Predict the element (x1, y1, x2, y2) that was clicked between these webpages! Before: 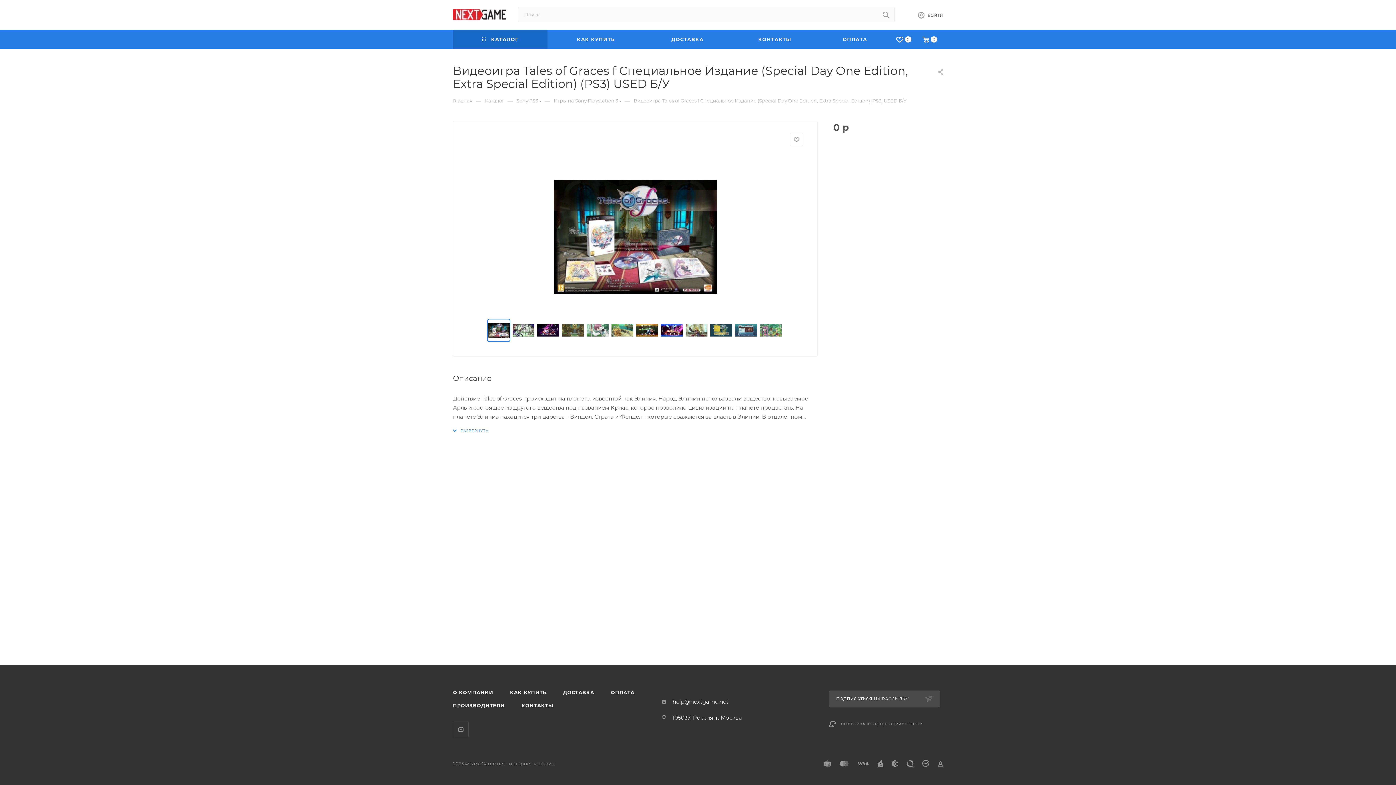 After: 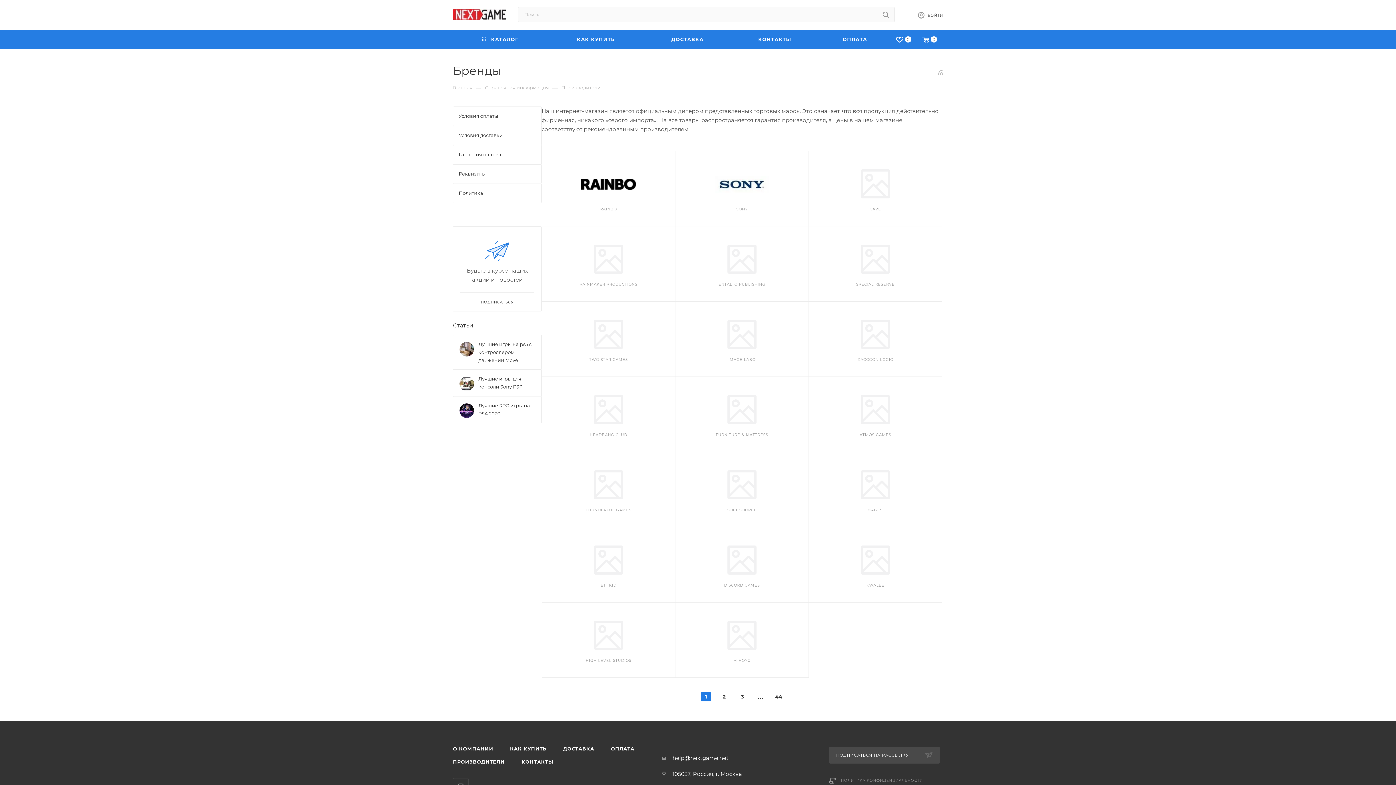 Action: bbox: (445, 699, 512, 712) label: ПРОИЗВОДИТЕЛИ